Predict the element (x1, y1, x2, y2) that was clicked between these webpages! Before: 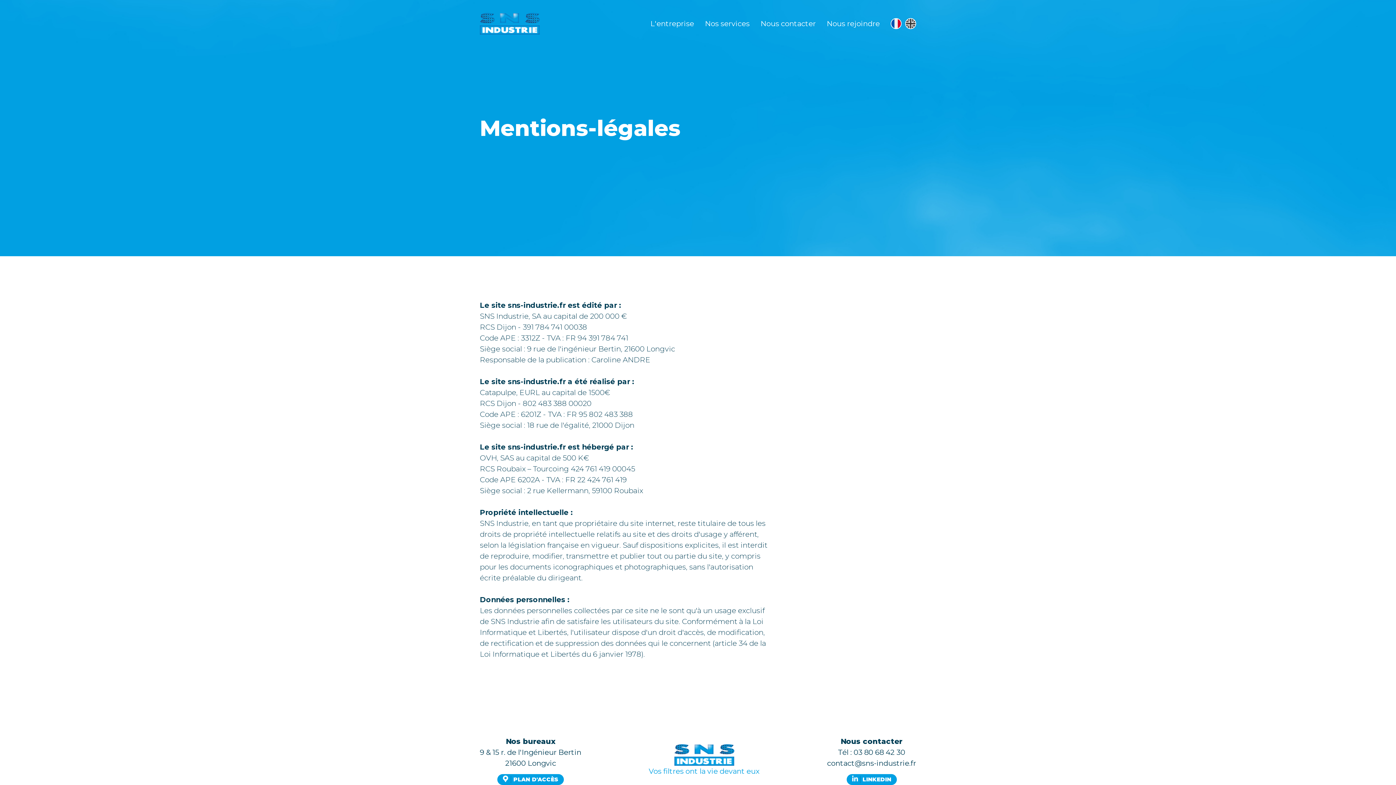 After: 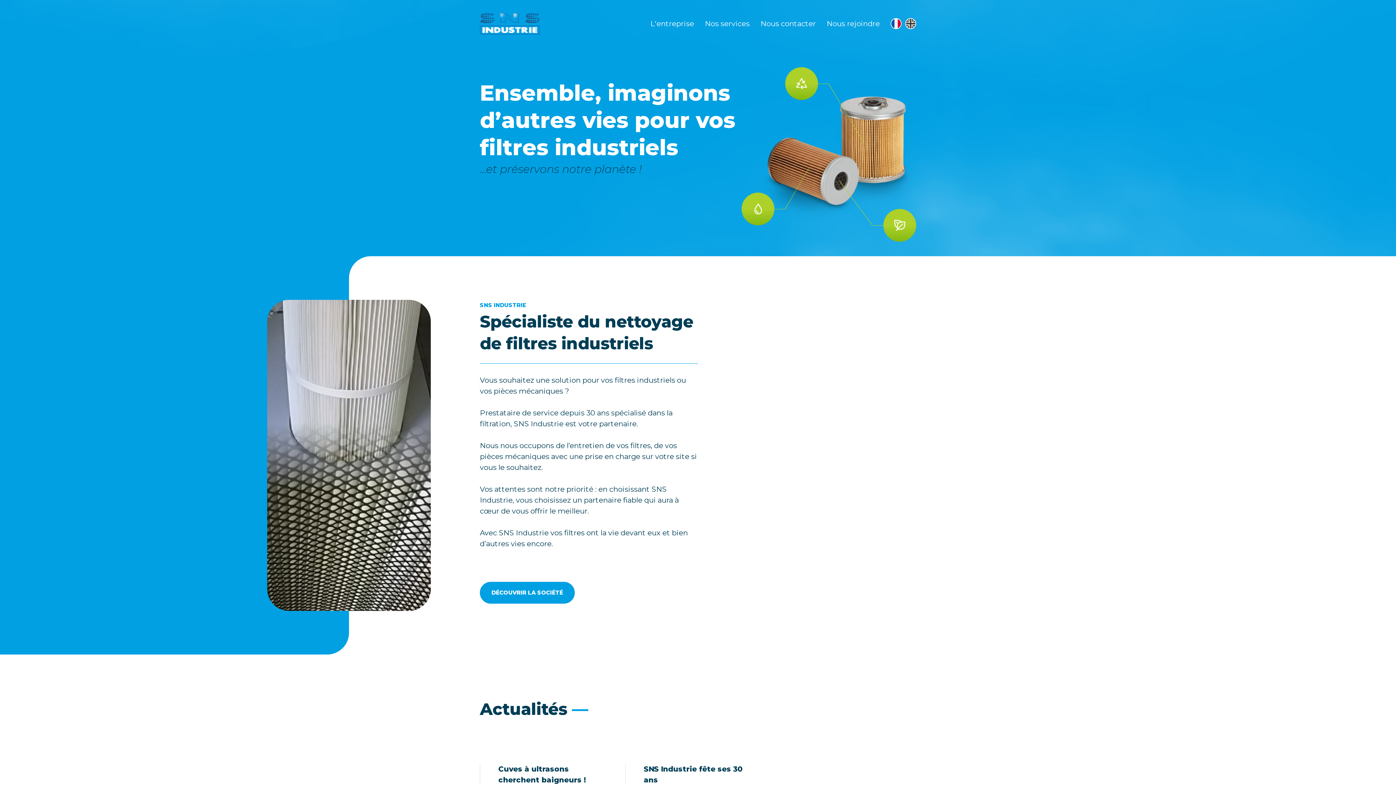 Action: bbox: (480, 12, 540, 34)